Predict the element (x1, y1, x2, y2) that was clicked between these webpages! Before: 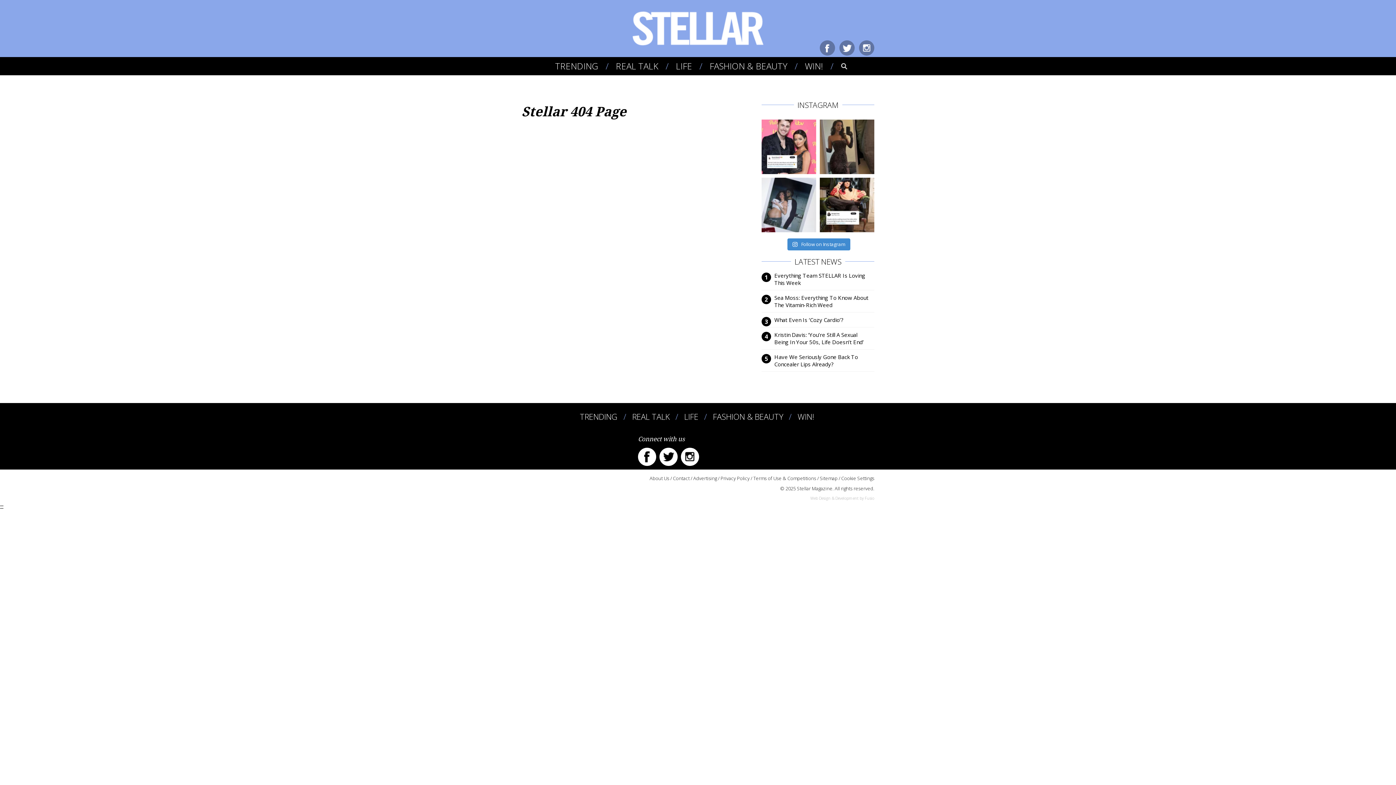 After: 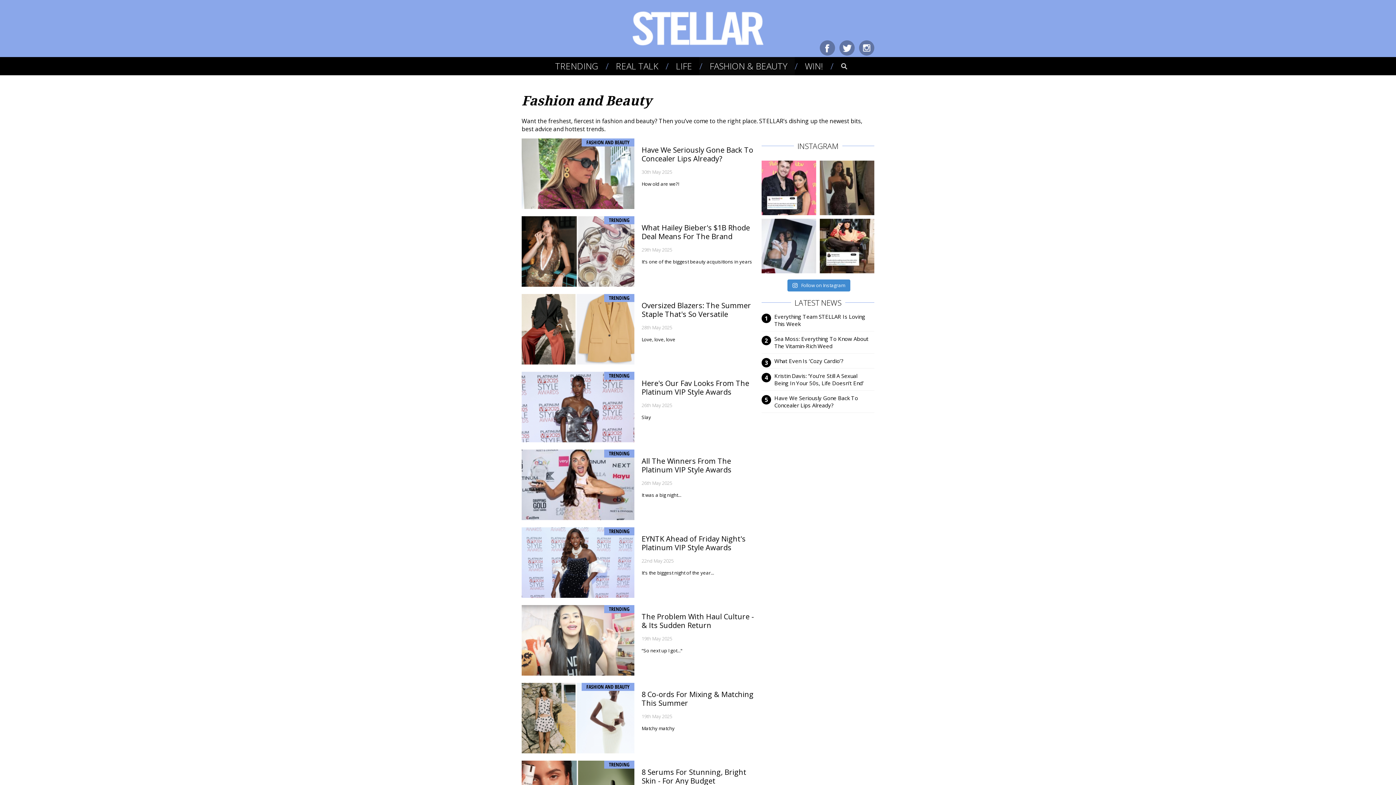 Action: label: FASHION & BEAUTY bbox: (704, 407, 789, 425)